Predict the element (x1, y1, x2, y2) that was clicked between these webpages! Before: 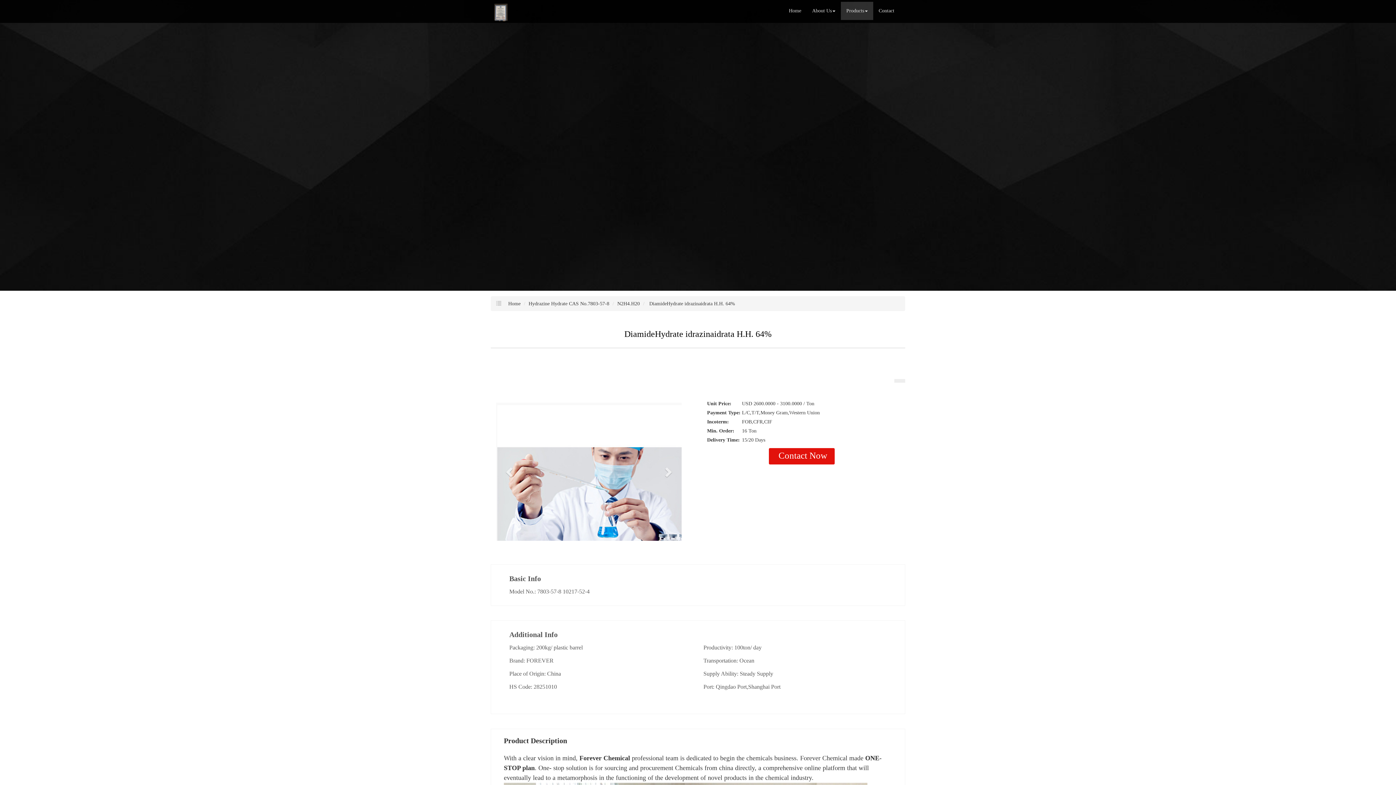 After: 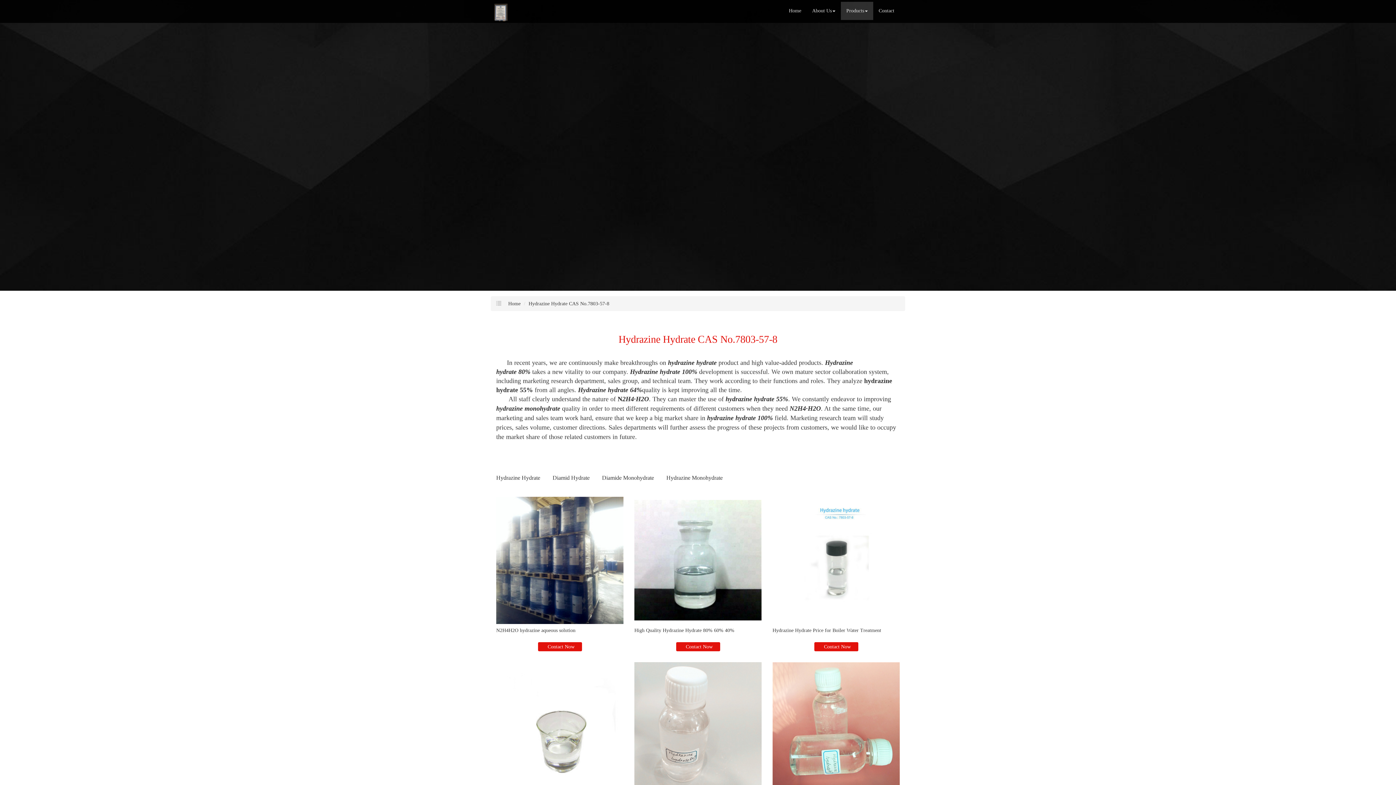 Action: bbox: (528, 301, 609, 306) label: Hydrazine Hydrate CAS No.7803-57-8